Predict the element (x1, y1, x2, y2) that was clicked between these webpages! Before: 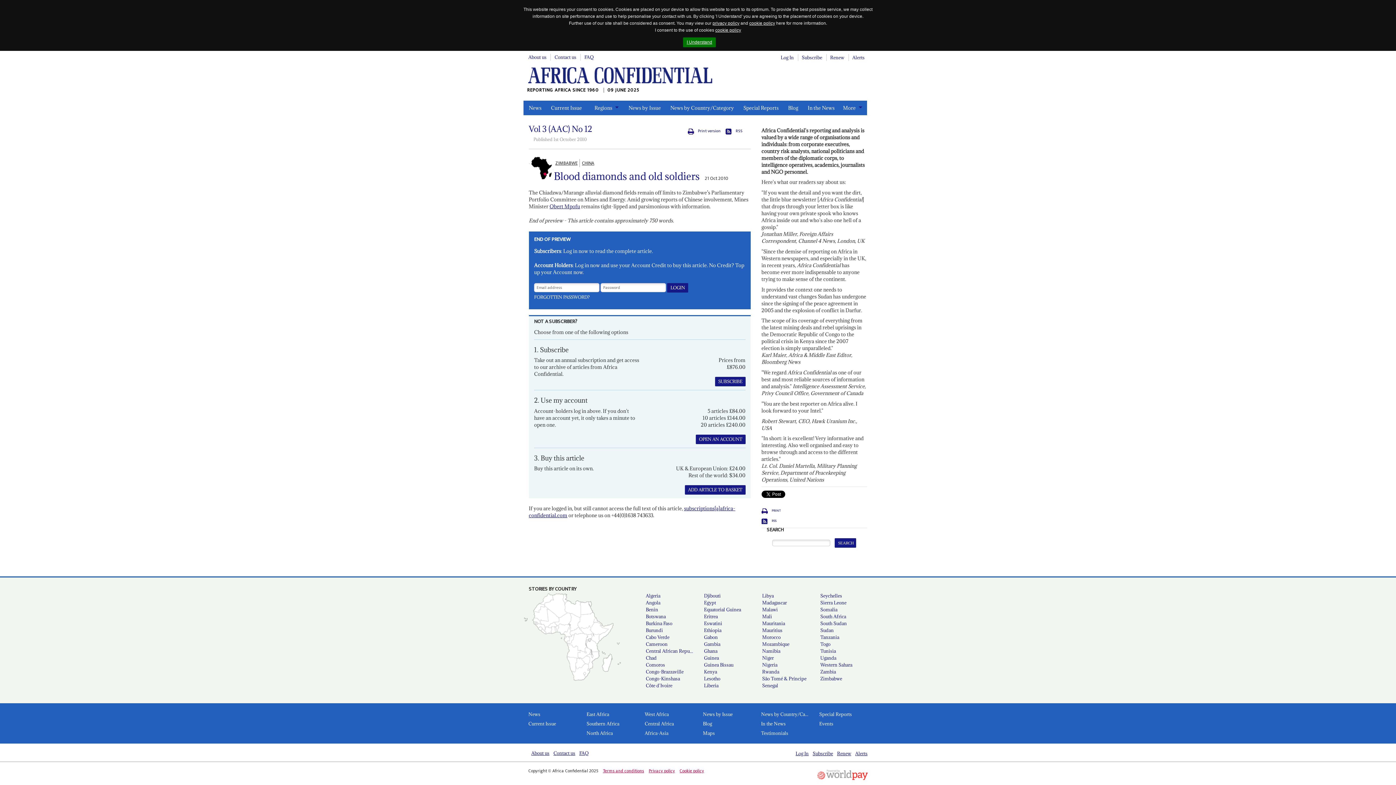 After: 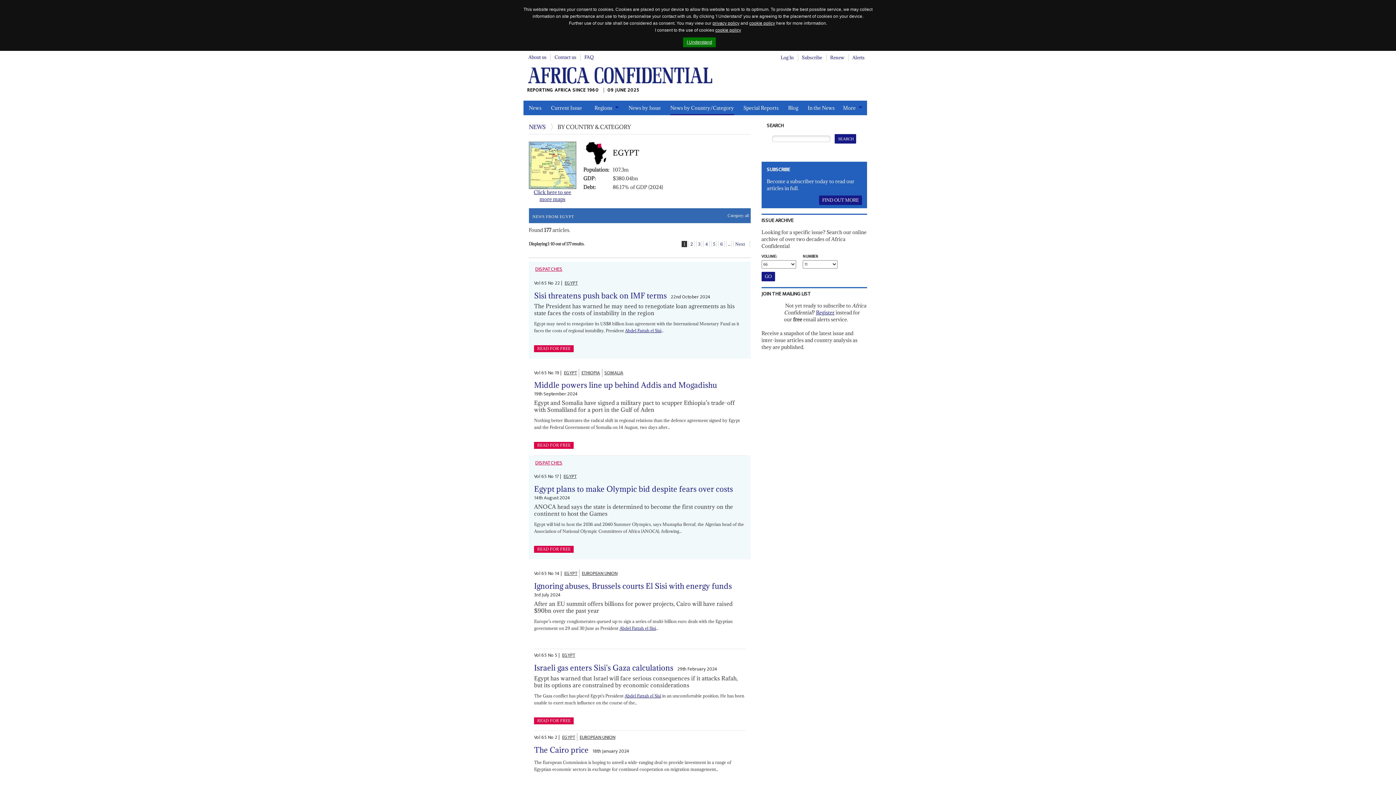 Action: label: Egypt bbox: (698, 599, 756, 606)